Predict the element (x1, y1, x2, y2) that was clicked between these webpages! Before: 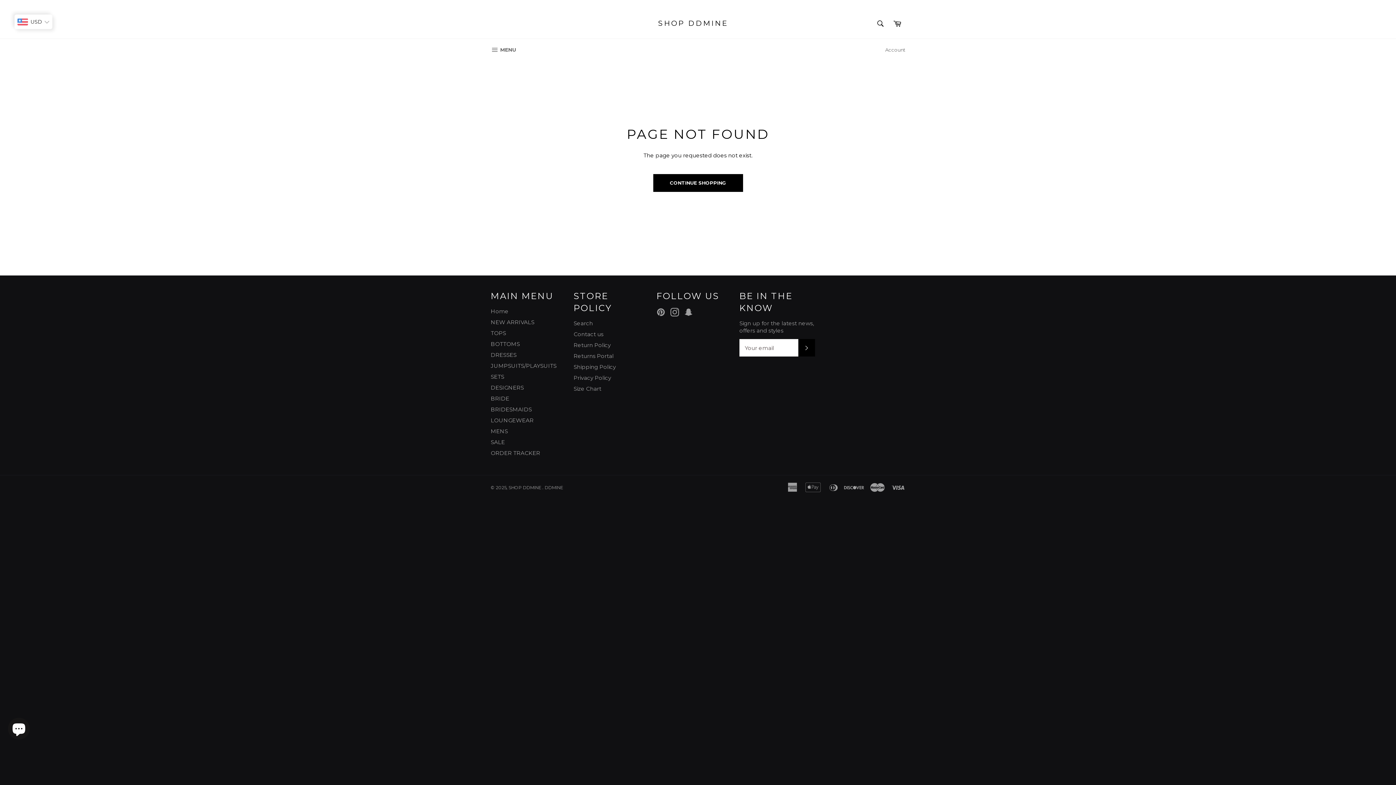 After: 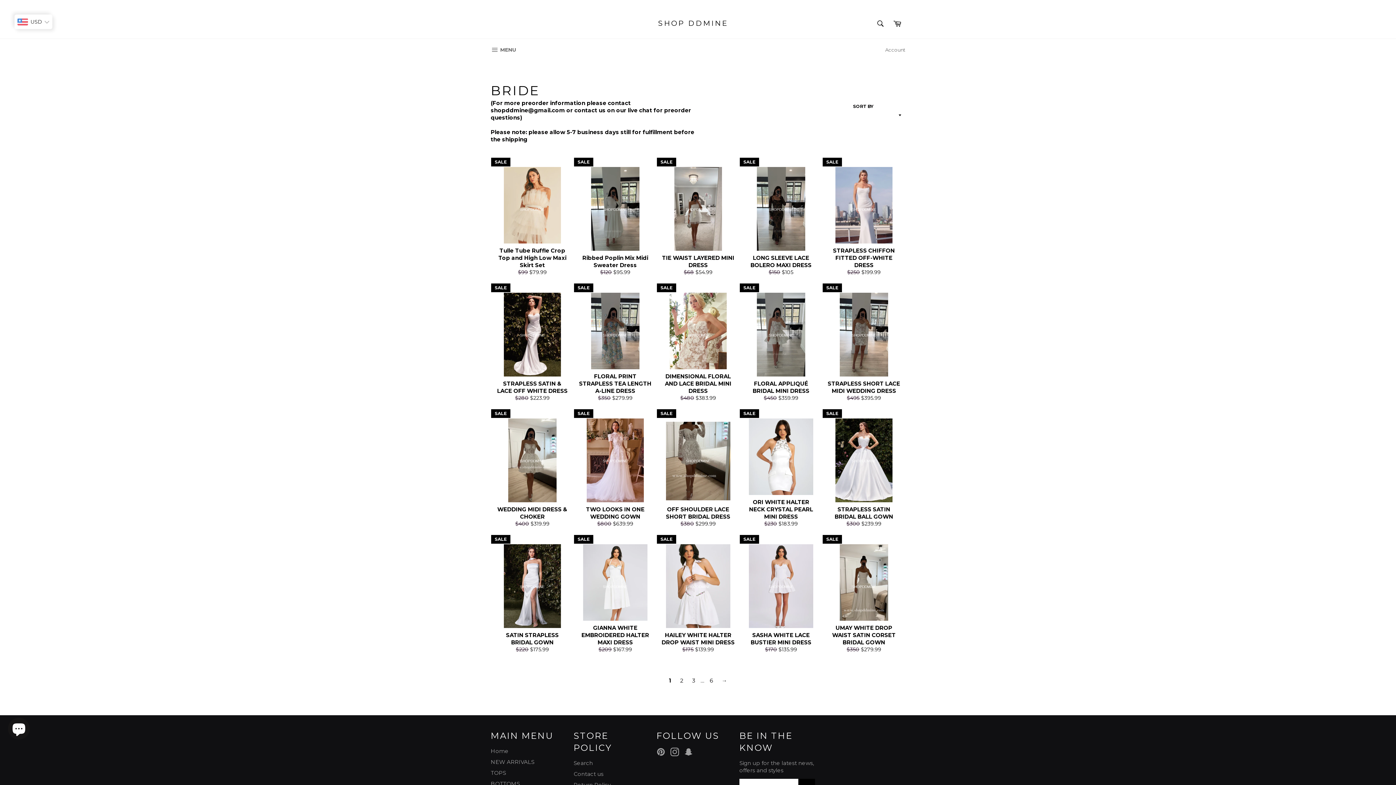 Action: label: BRIDE bbox: (490, 395, 509, 402)